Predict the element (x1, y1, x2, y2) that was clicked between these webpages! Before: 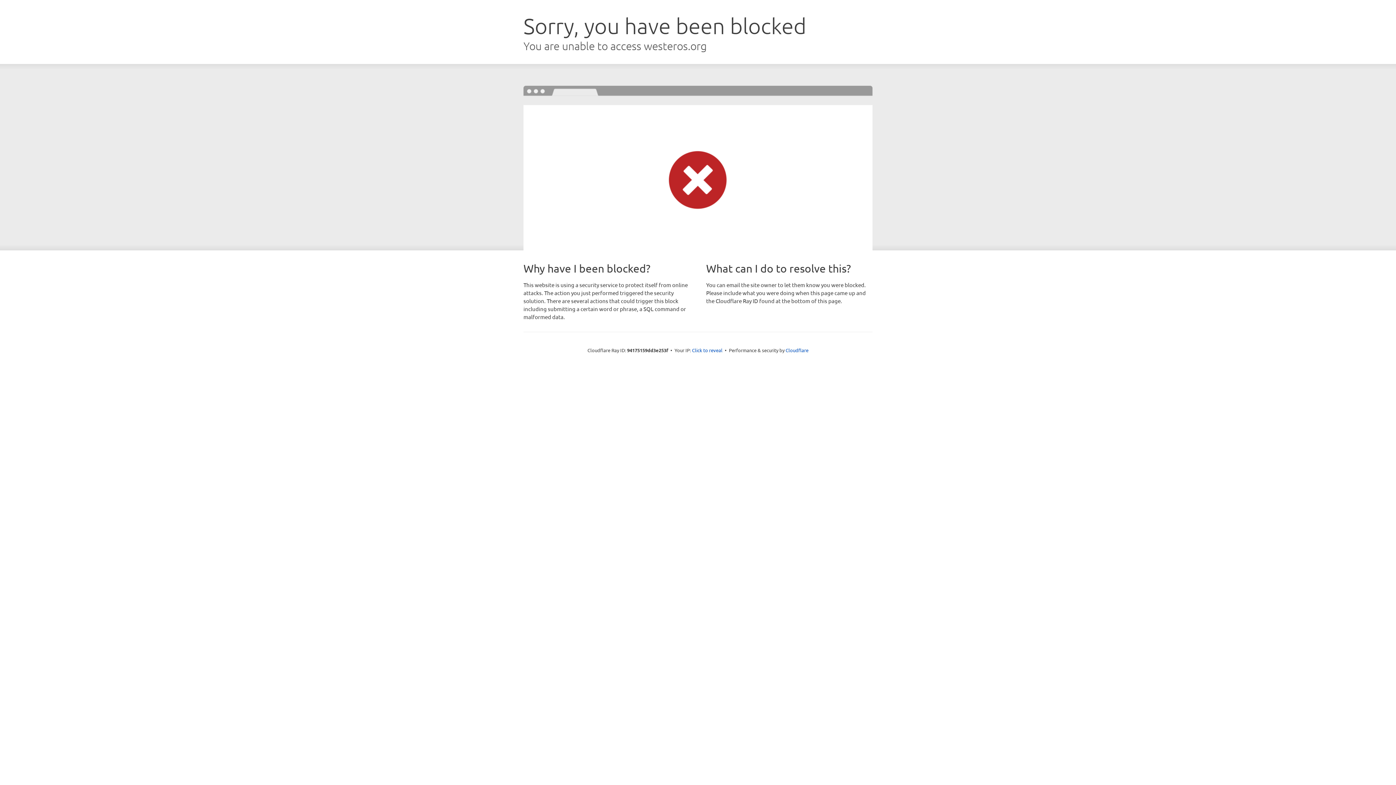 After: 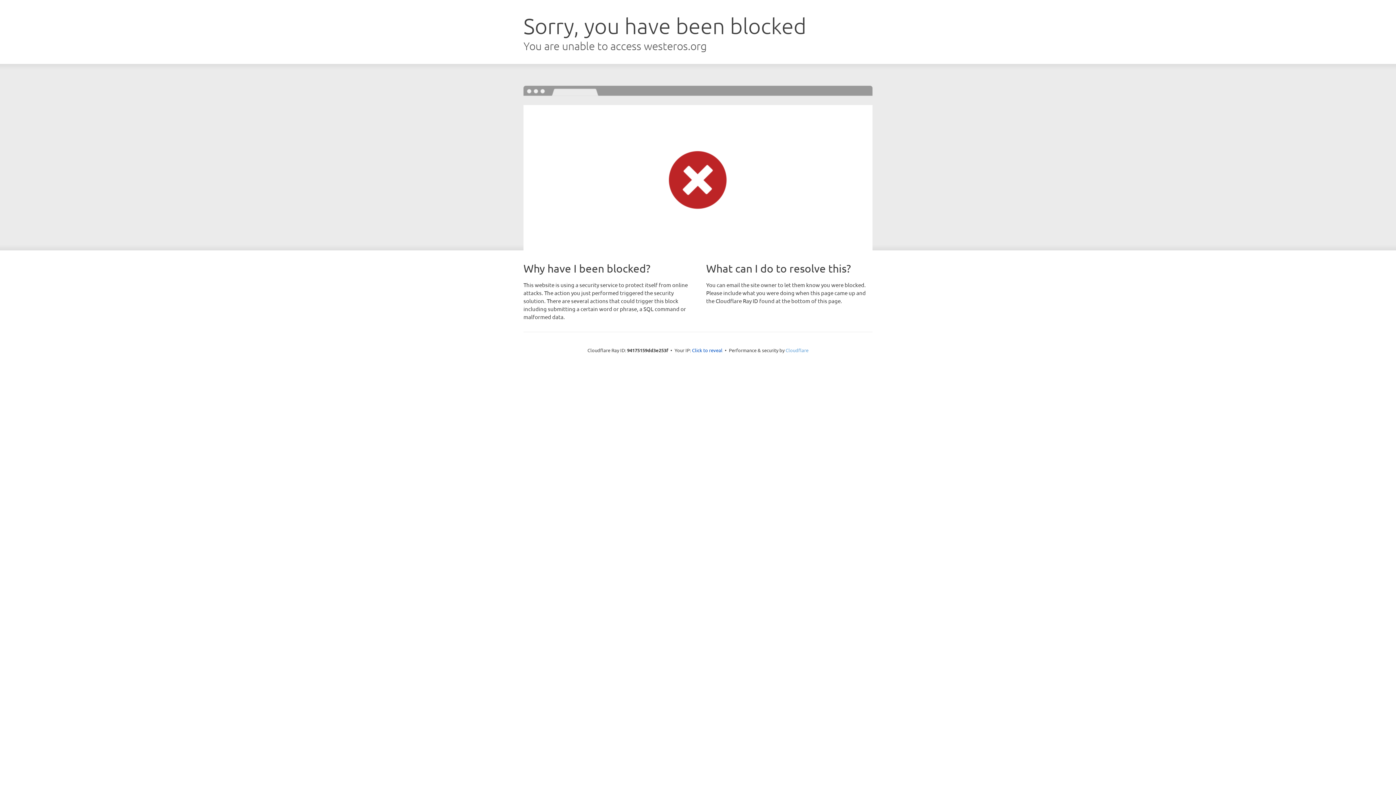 Action: label: Cloudflare bbox: (785, 347, 808, 353)